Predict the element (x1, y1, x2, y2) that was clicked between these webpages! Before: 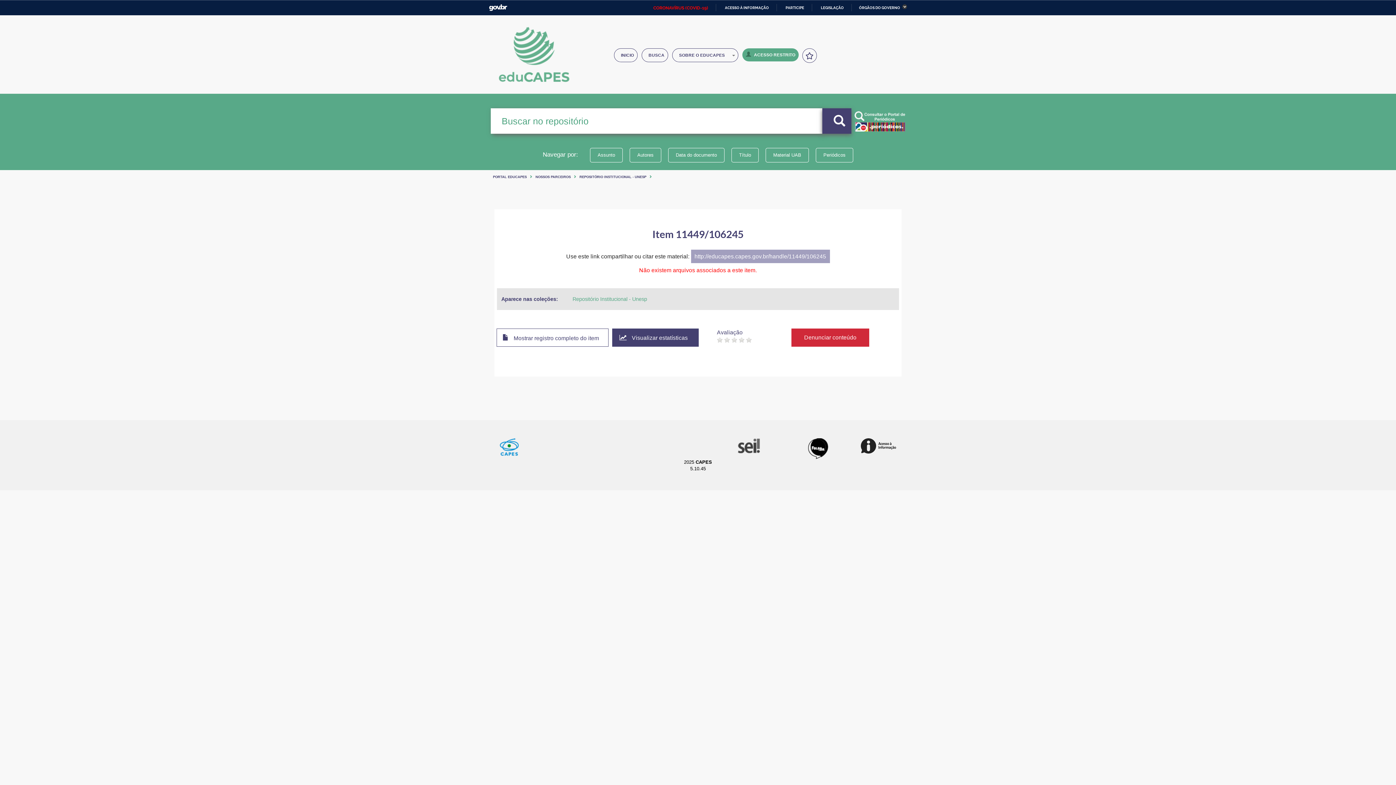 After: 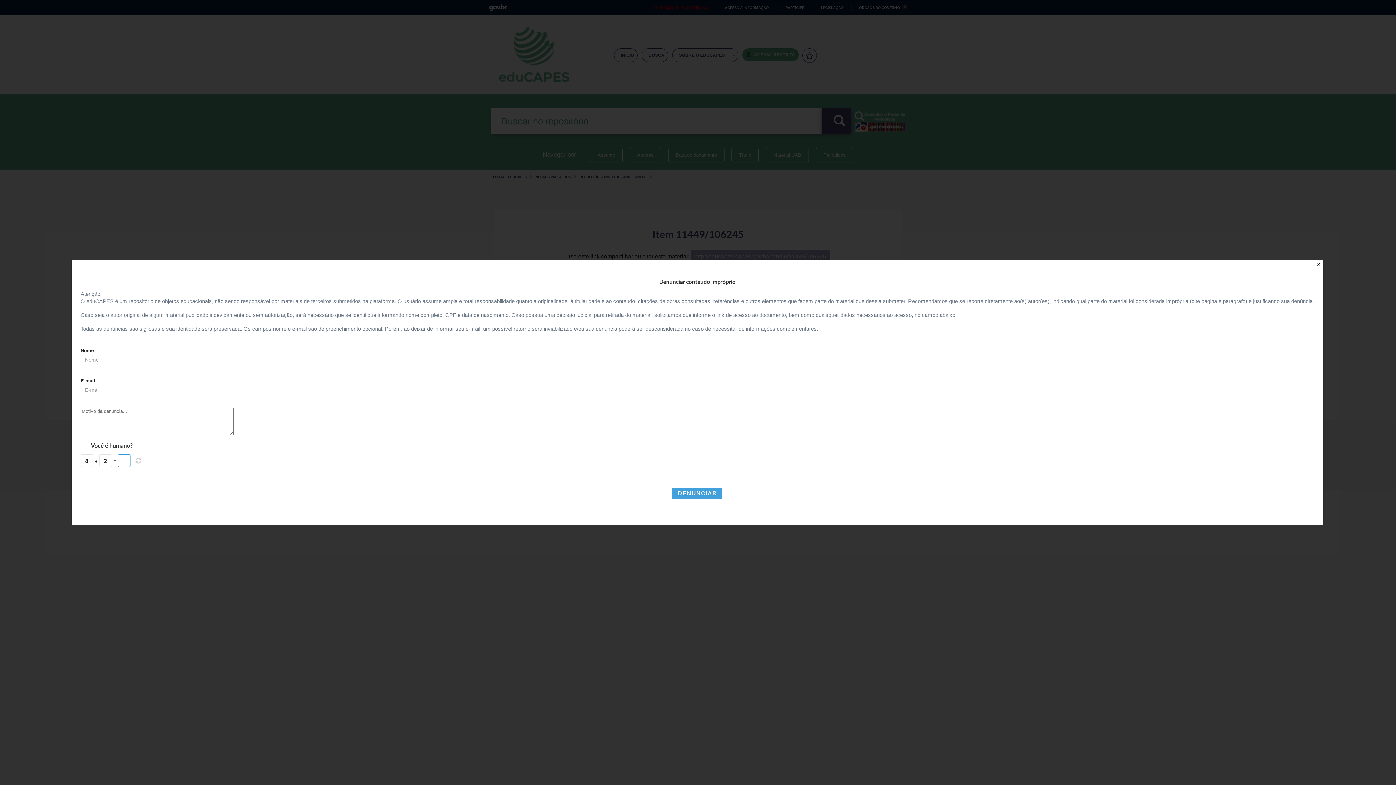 Action: label: Denunciar conteúdo bbox: (791, 328, 869, 347)